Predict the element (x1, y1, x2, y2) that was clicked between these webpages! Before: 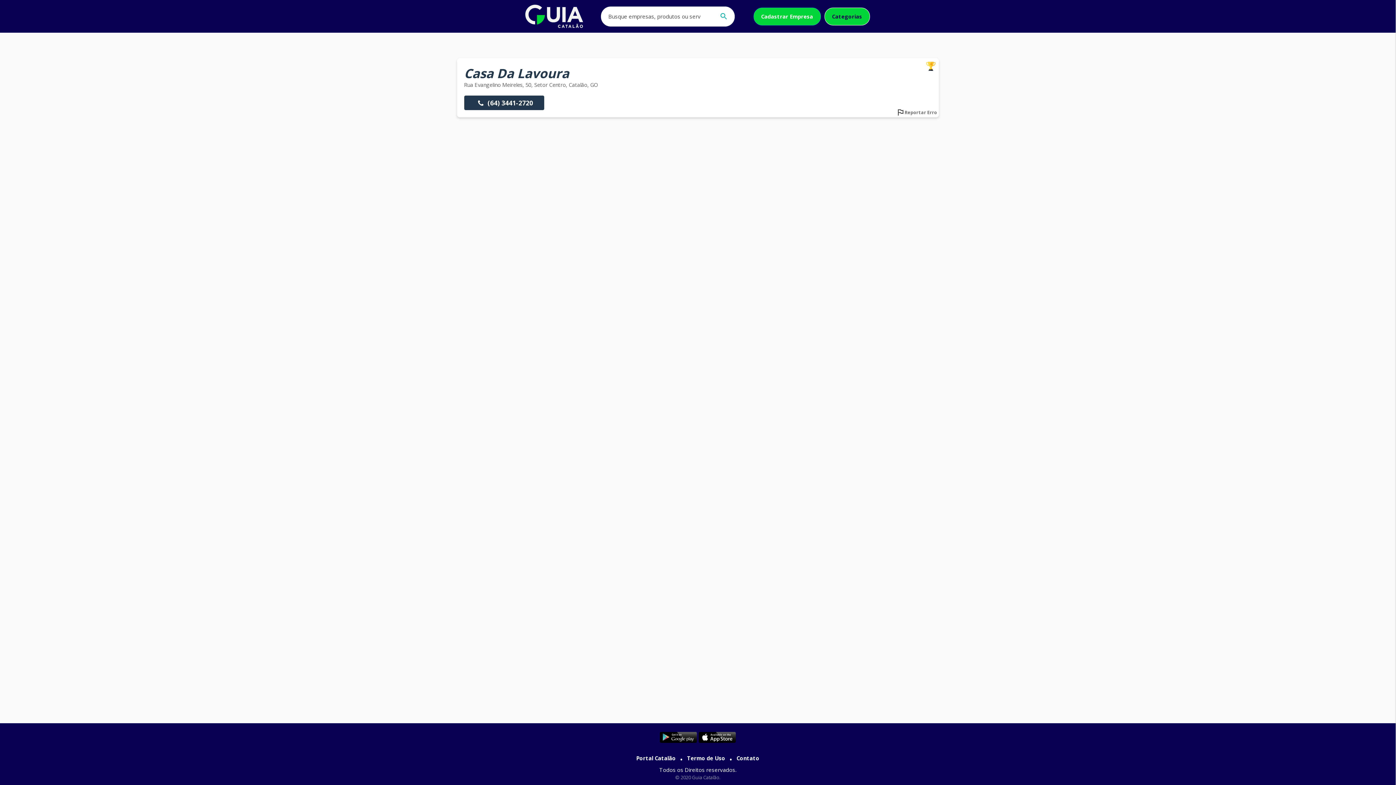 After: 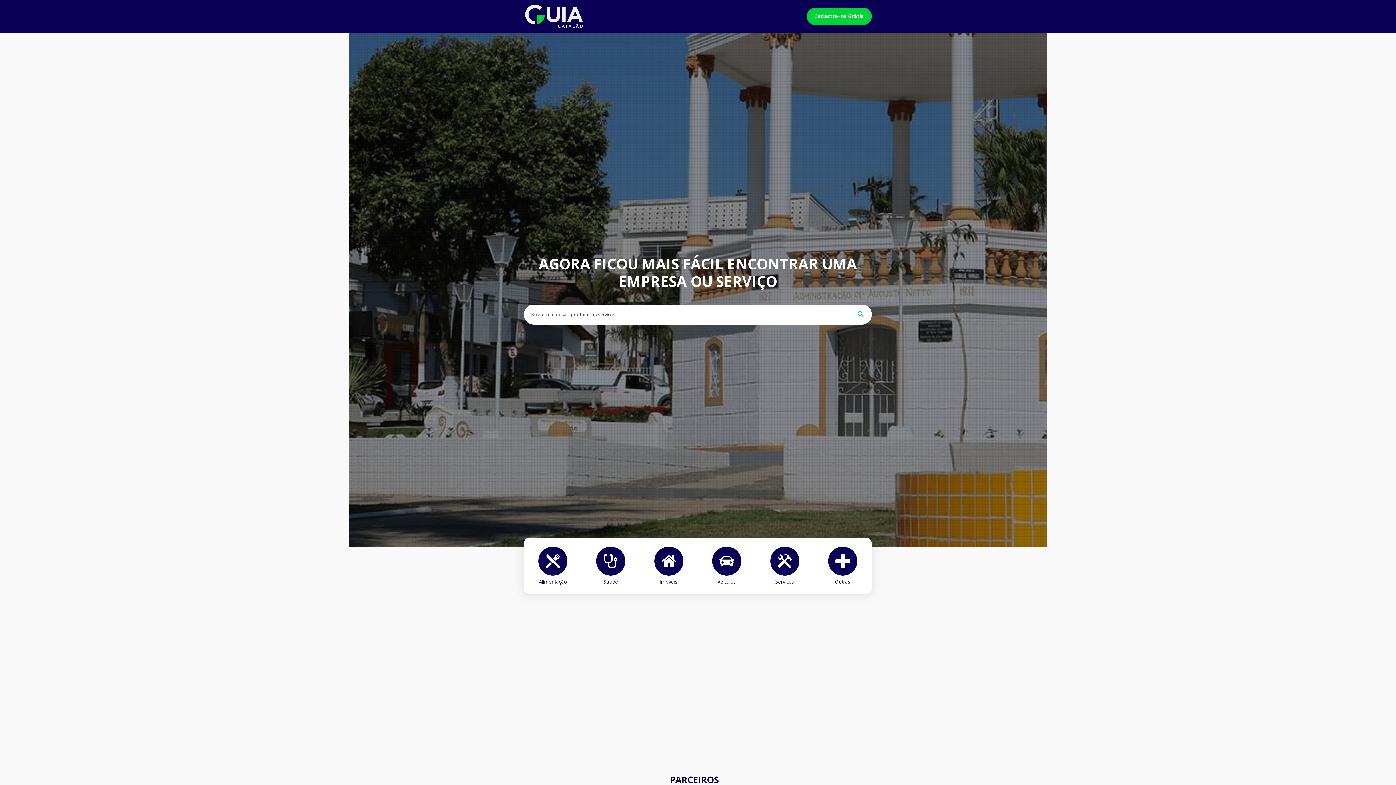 Action: bbox: (525, 4, 583, 28)